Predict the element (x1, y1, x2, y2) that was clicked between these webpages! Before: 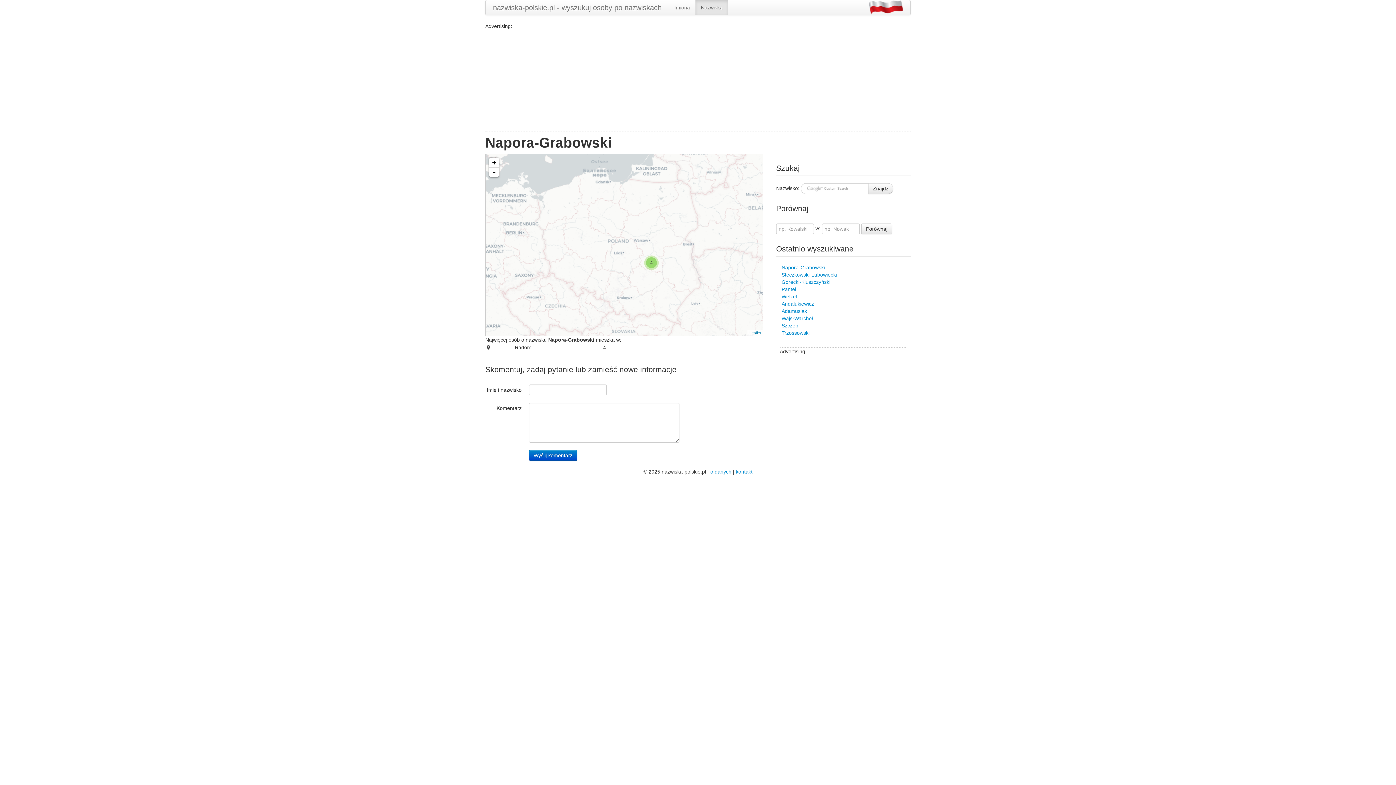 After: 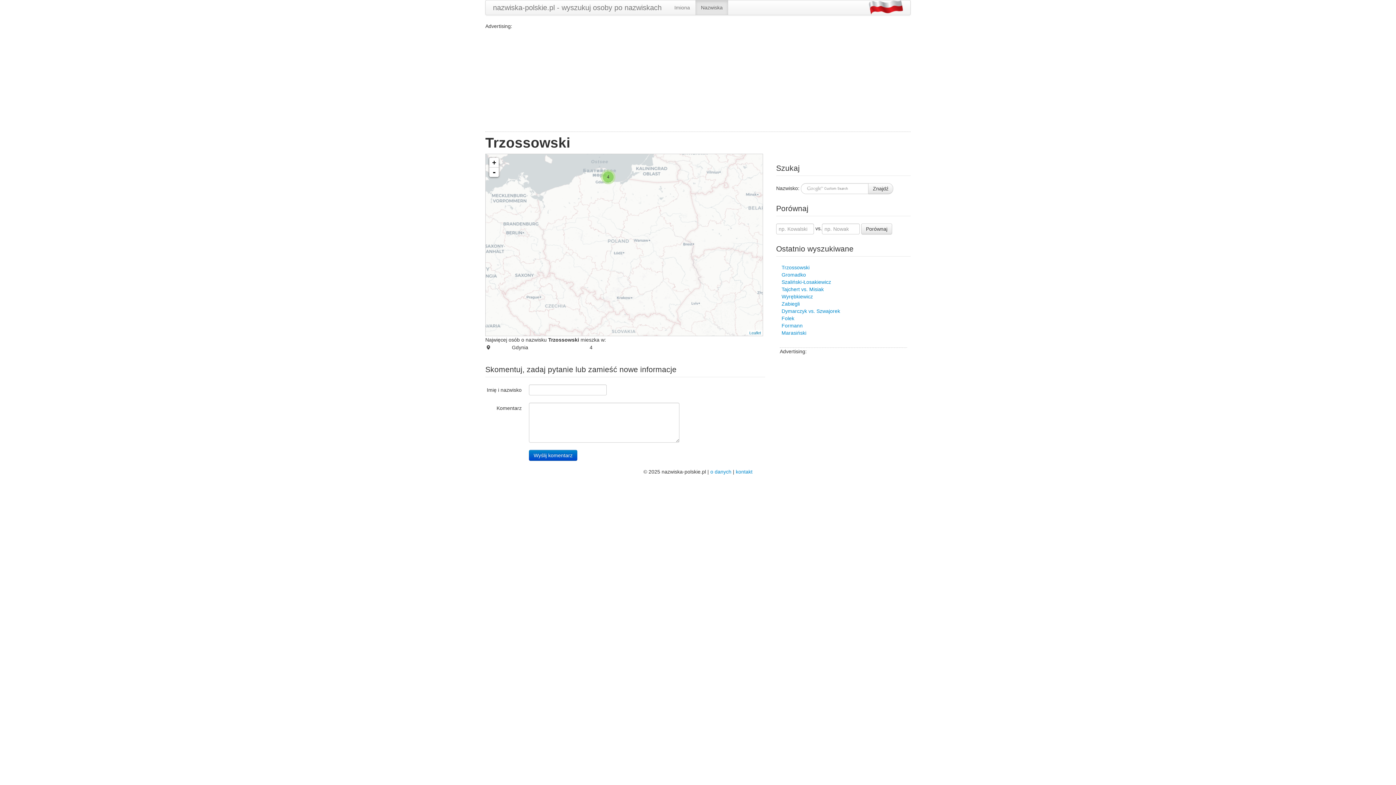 Action: label: Trzossowski bbox: (781, 330, 809, 336)